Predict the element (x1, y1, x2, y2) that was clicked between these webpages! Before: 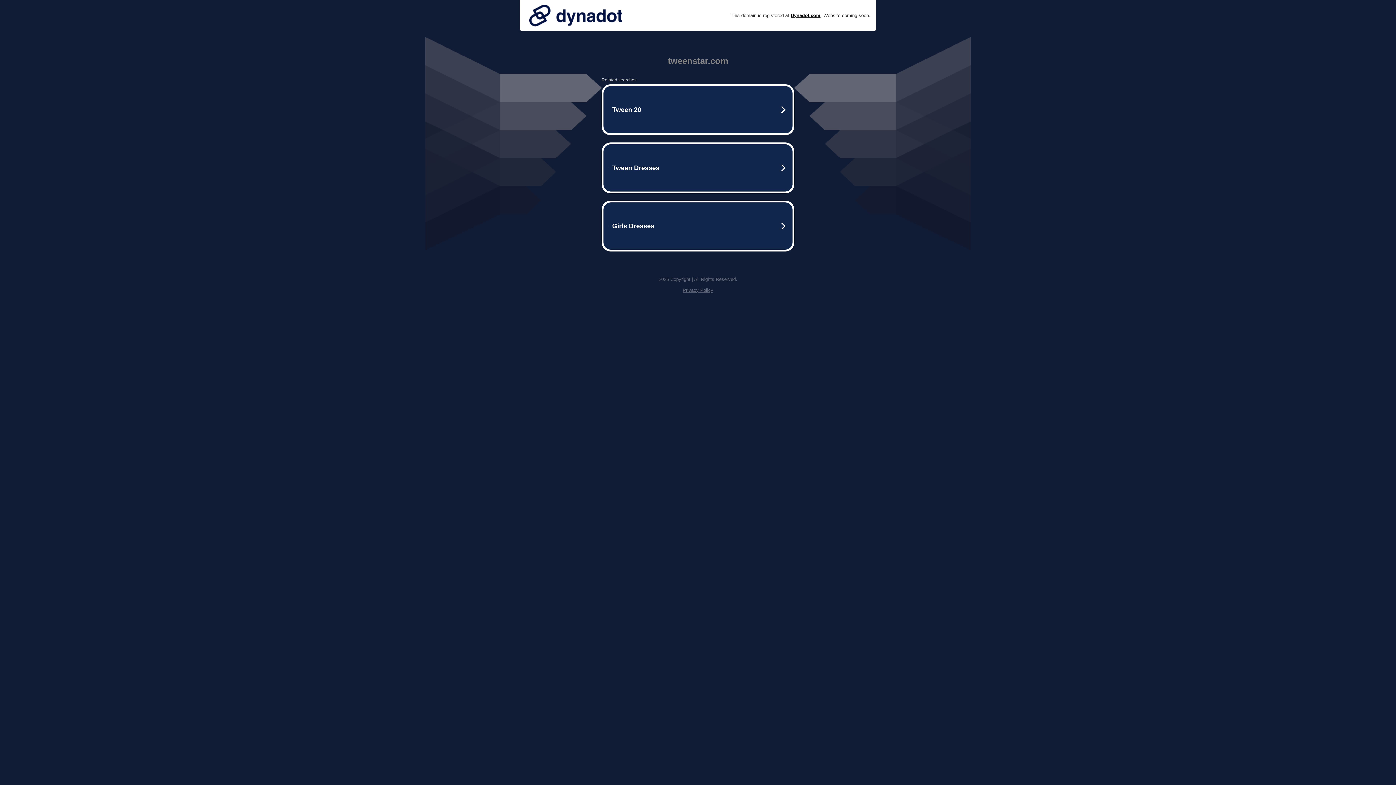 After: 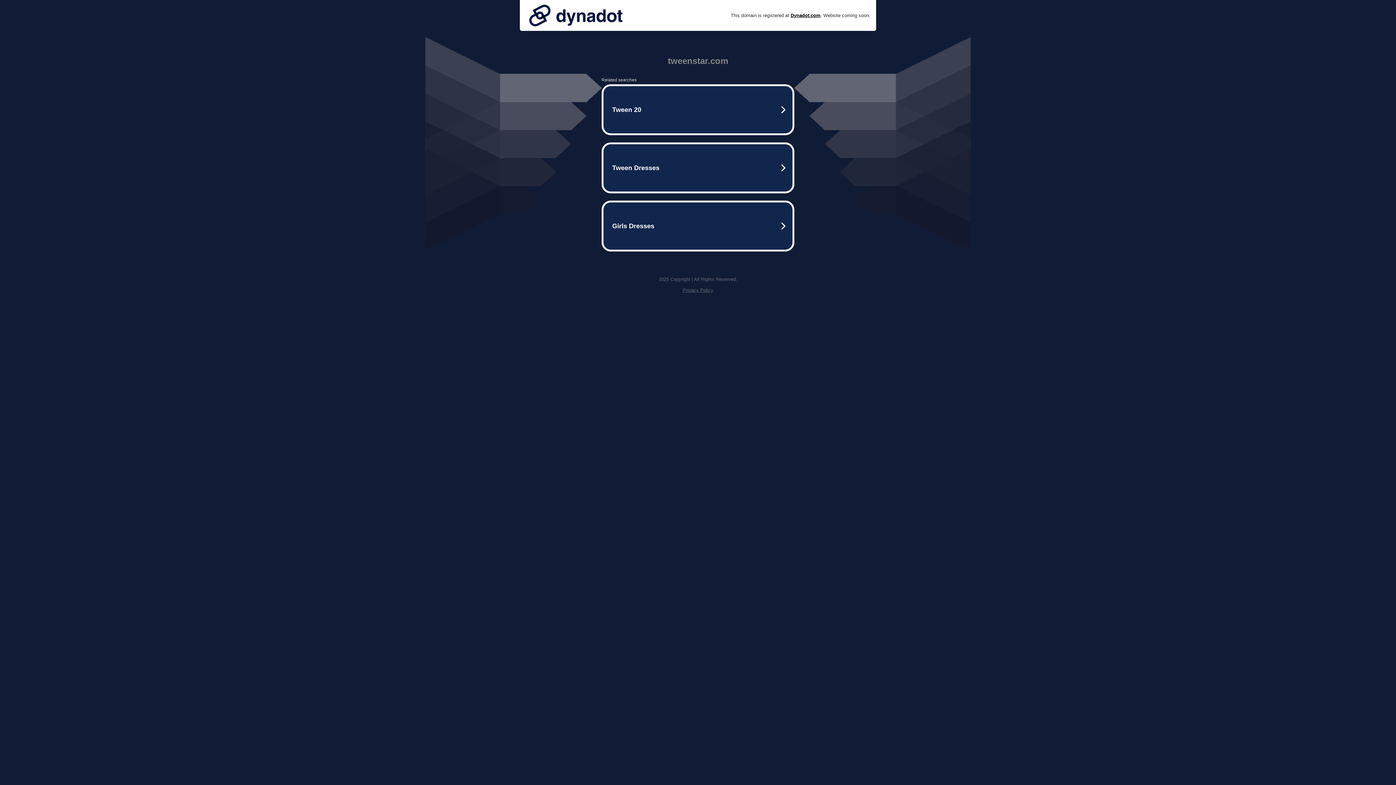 Action: bbox: (525, 0, 626, 30)